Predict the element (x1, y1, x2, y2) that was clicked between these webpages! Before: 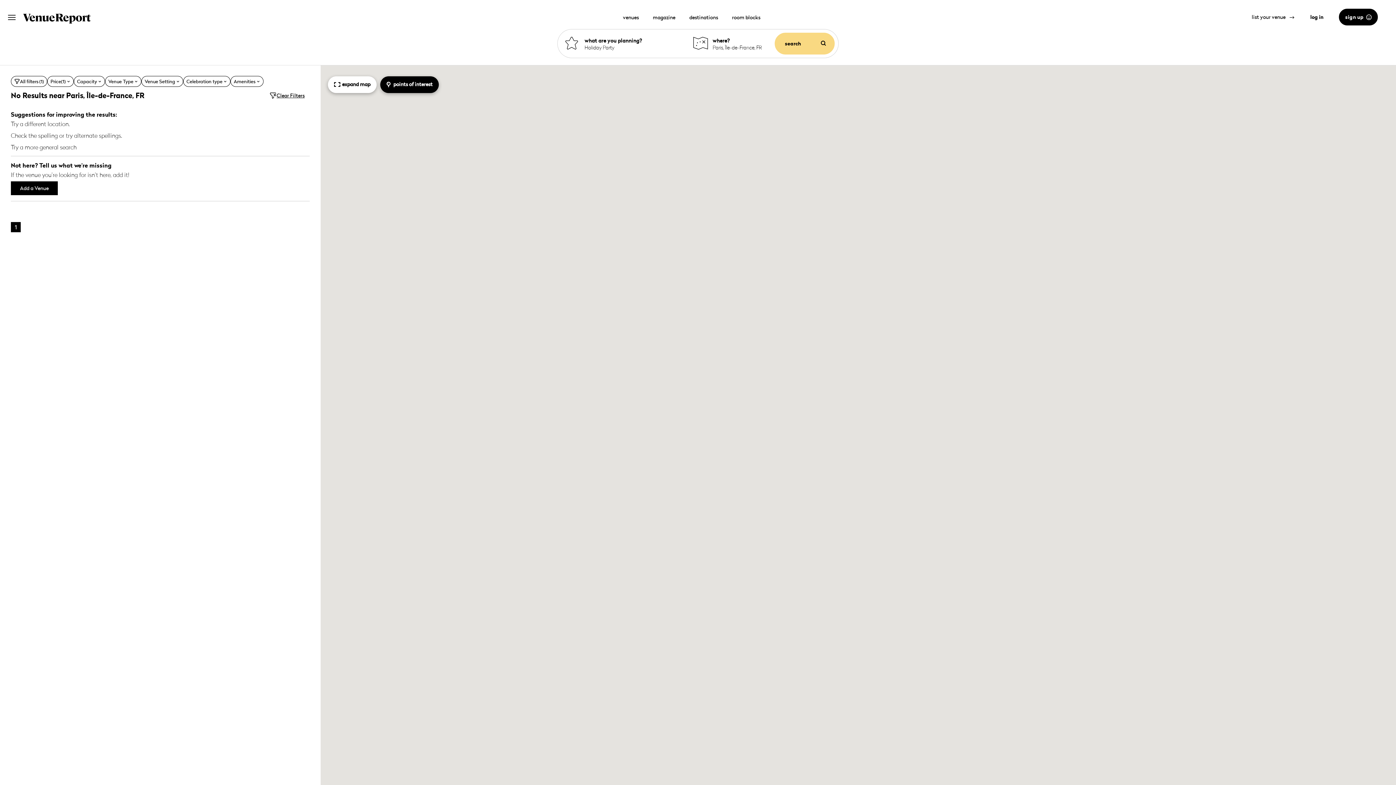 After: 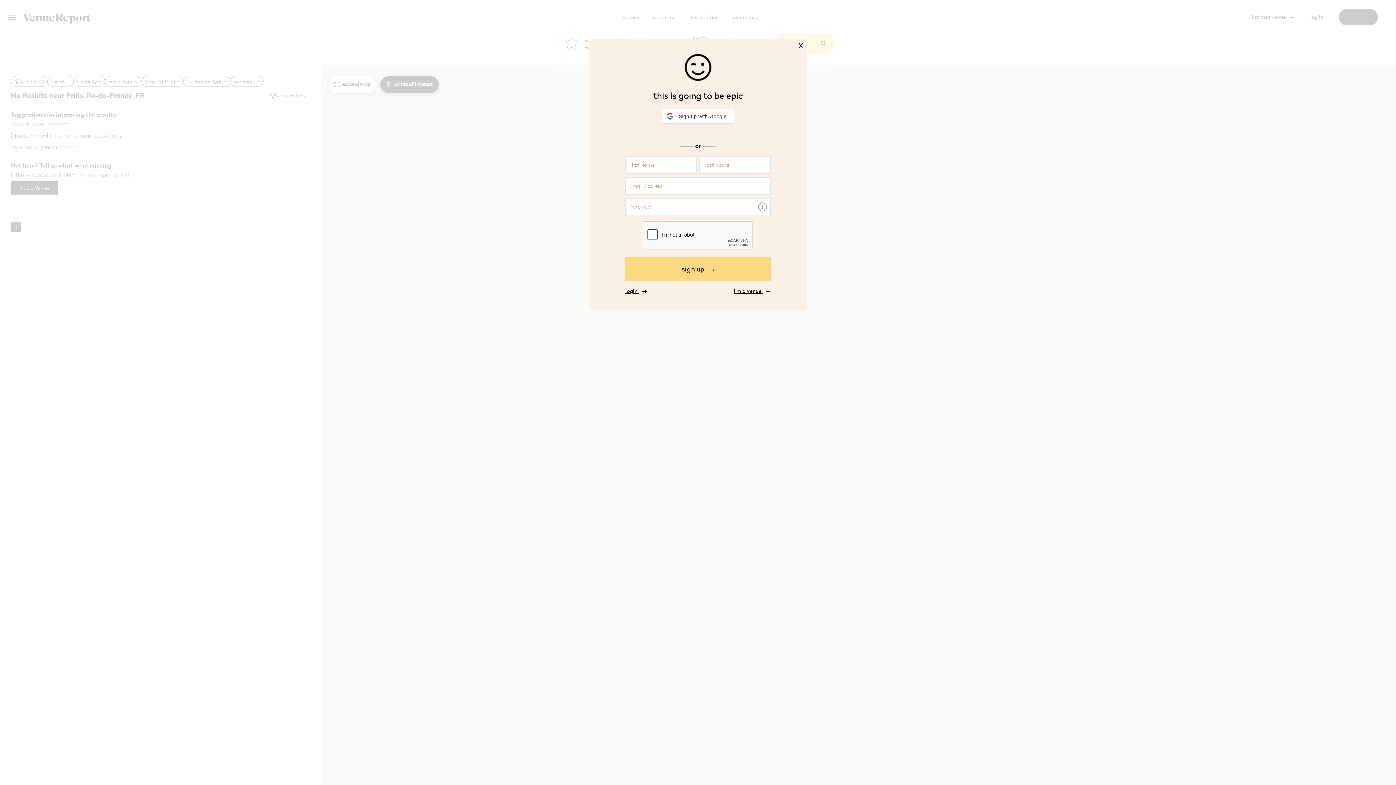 Action: bbox: (1339, 8, 1378, 25) label: sign up  